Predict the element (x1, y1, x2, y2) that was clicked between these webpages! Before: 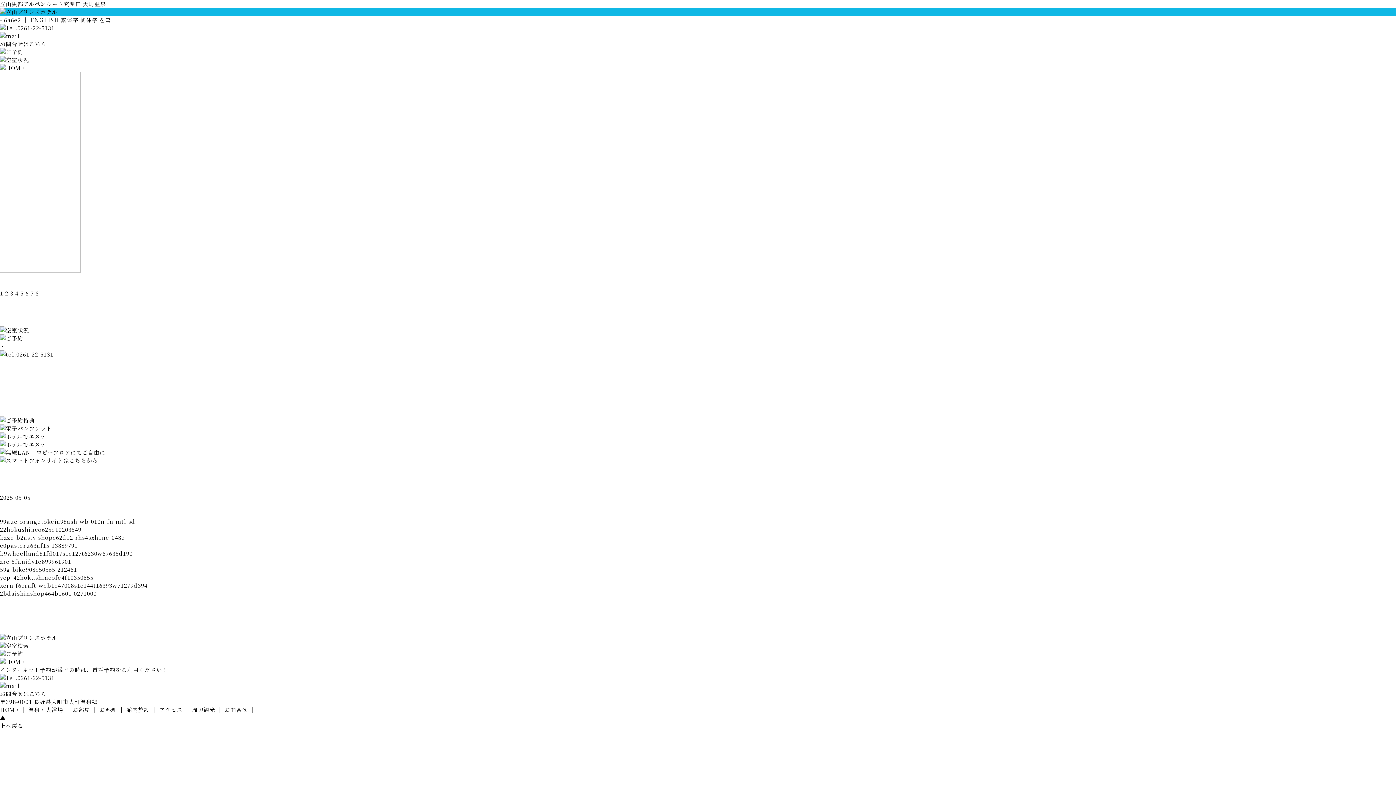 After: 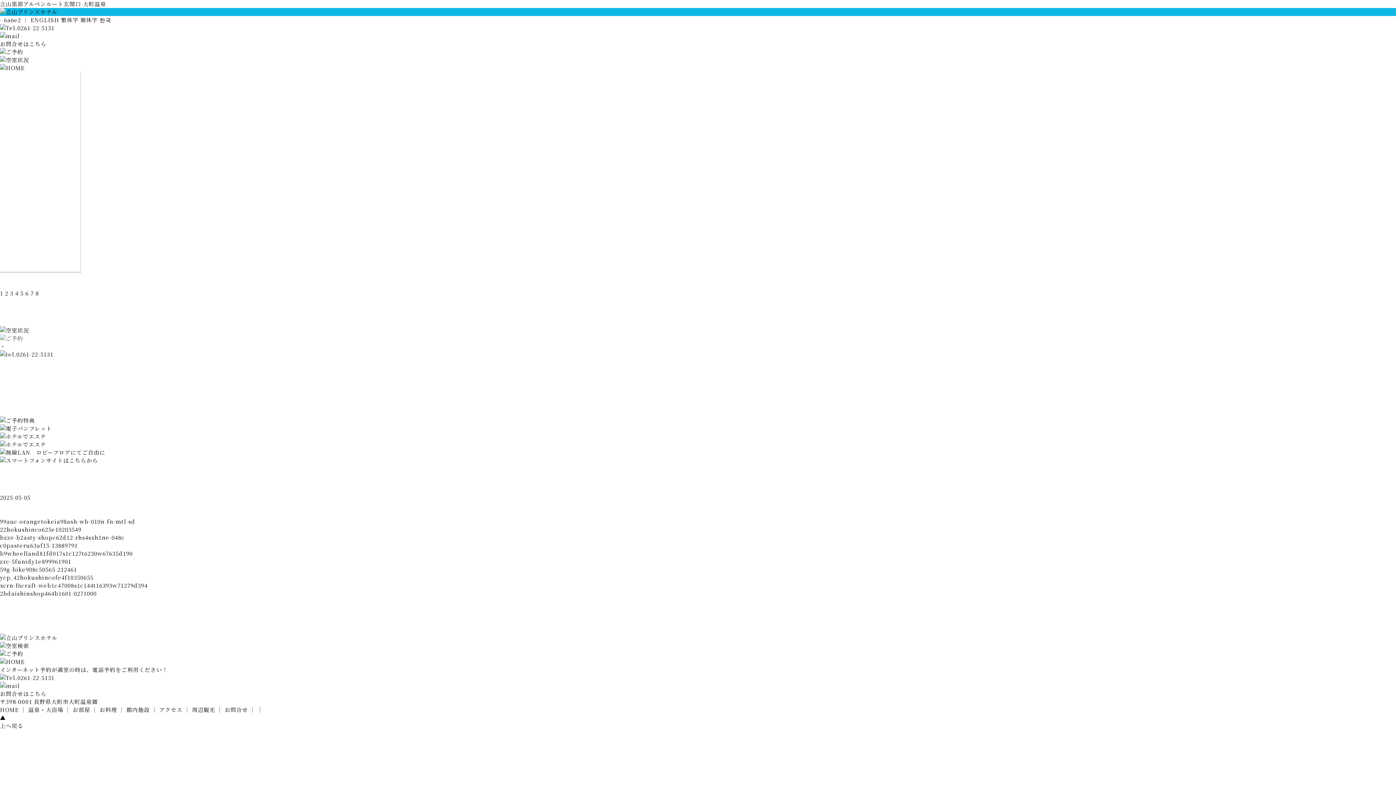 Action: bbox: (0, 334, 23, 342)